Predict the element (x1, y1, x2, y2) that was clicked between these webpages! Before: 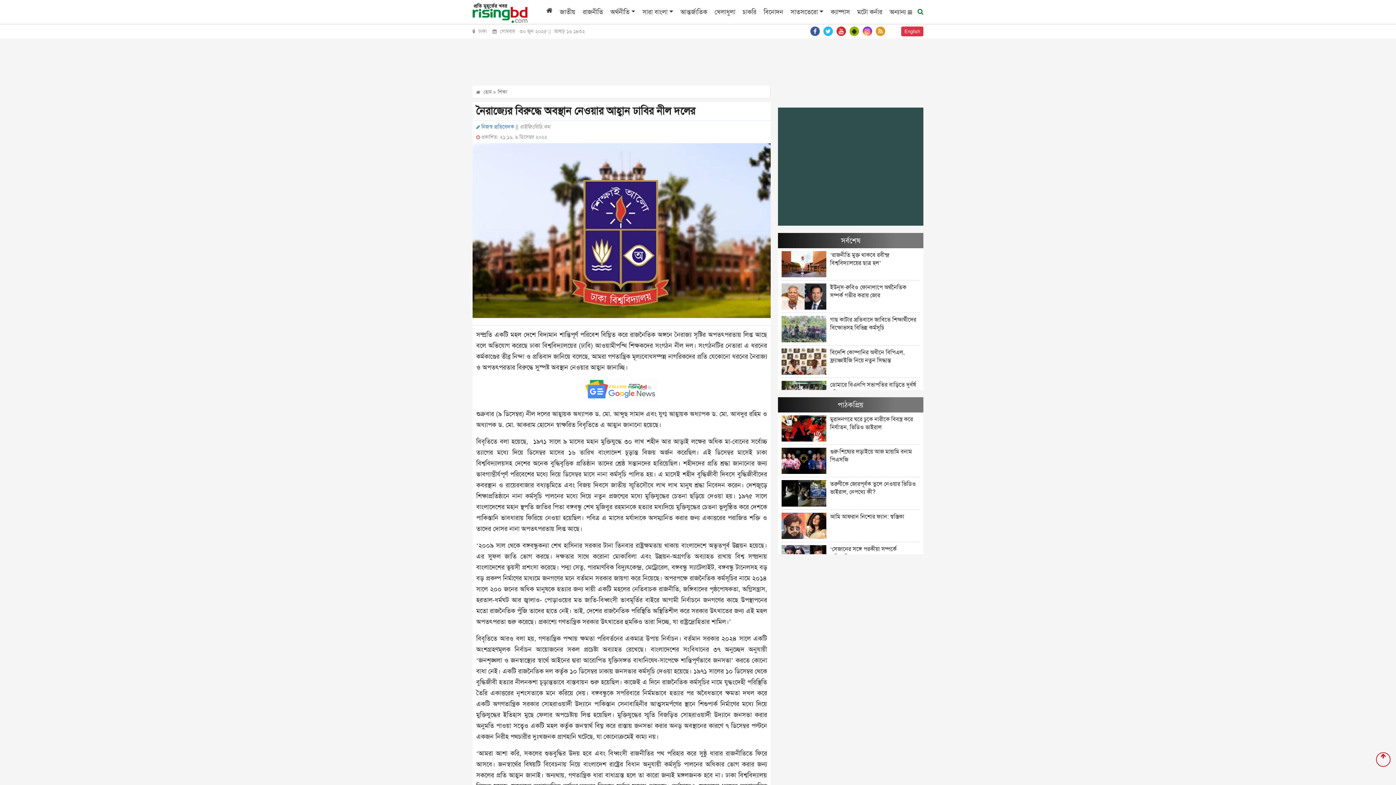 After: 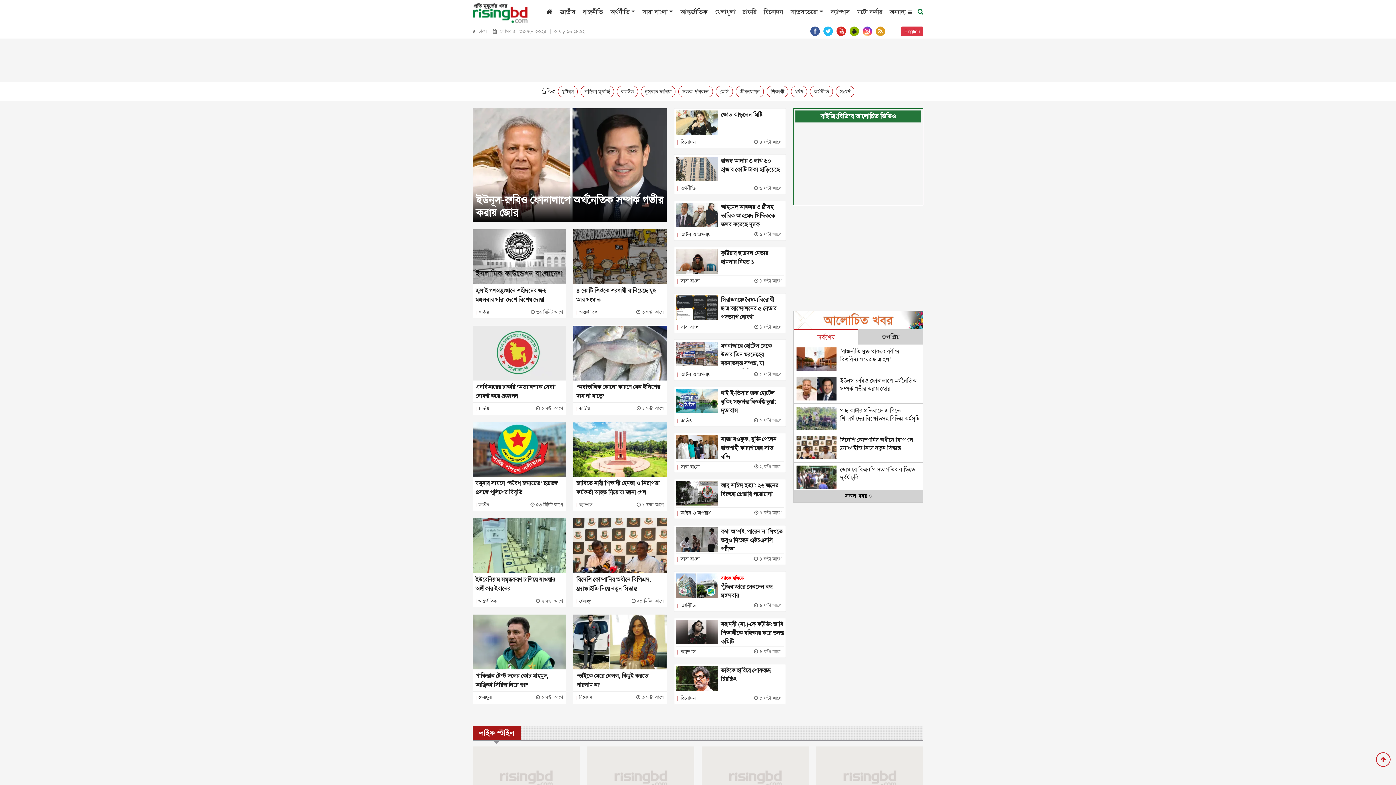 Action: label:  হোম  bbox: (476, 88, 497, 95)